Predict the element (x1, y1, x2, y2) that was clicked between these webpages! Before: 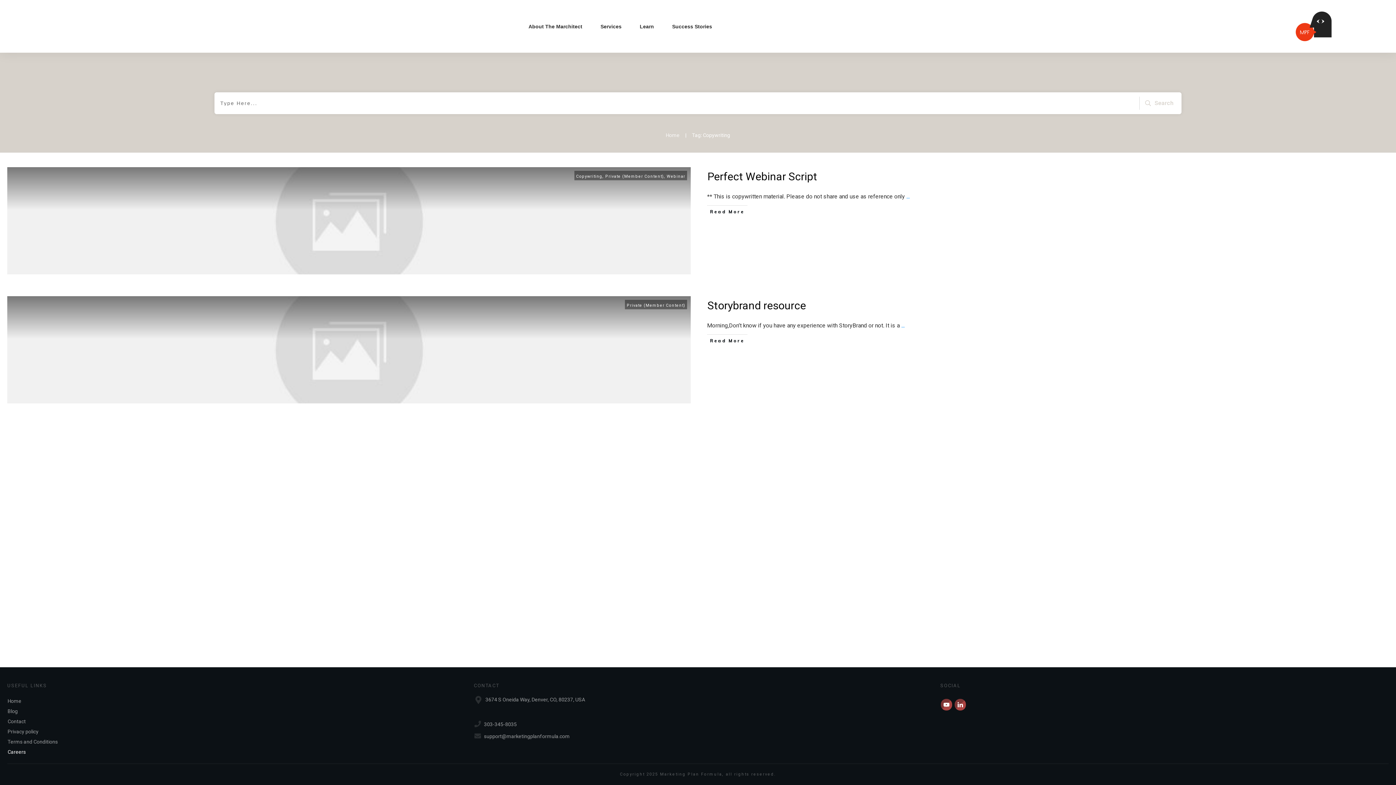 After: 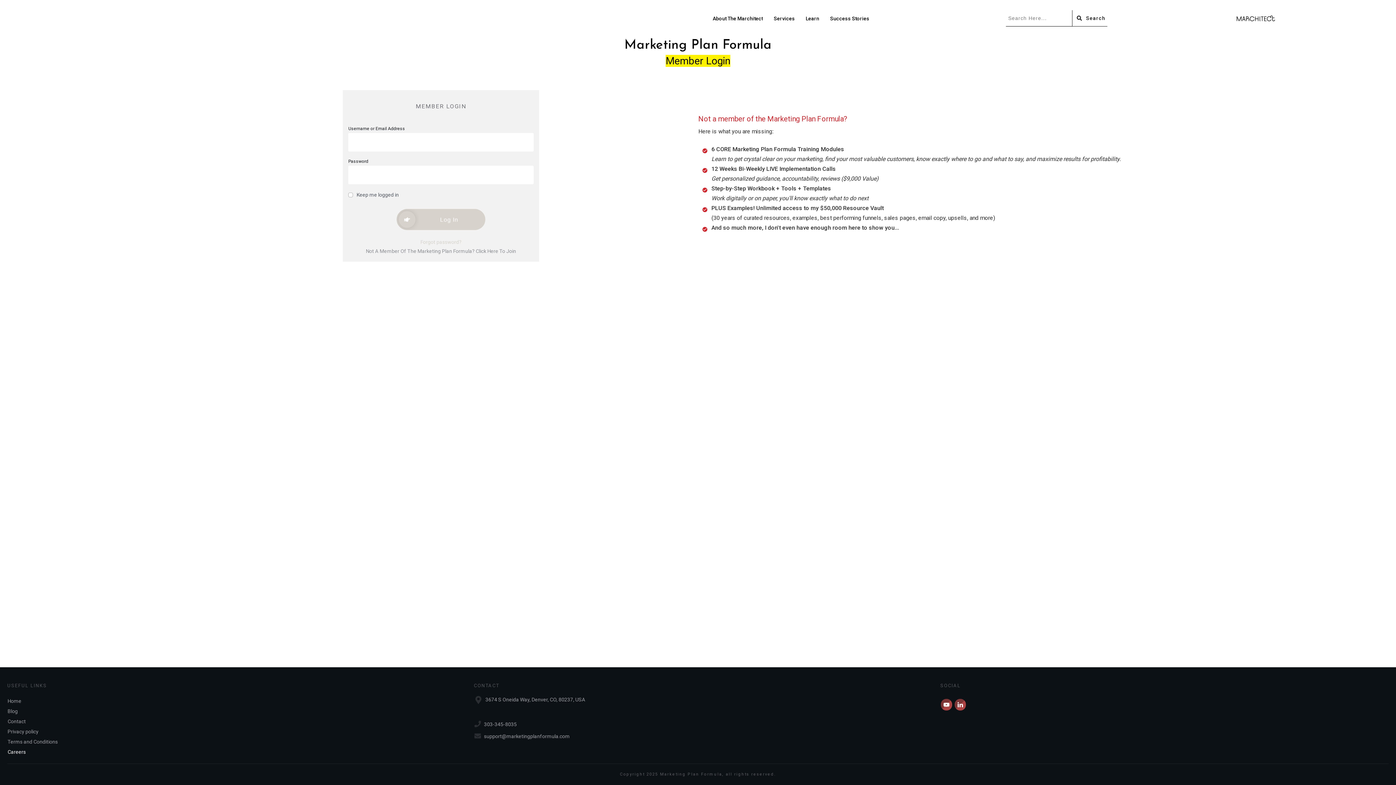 Action: label: ​Read More bbox: (707, 205, 747, 218)